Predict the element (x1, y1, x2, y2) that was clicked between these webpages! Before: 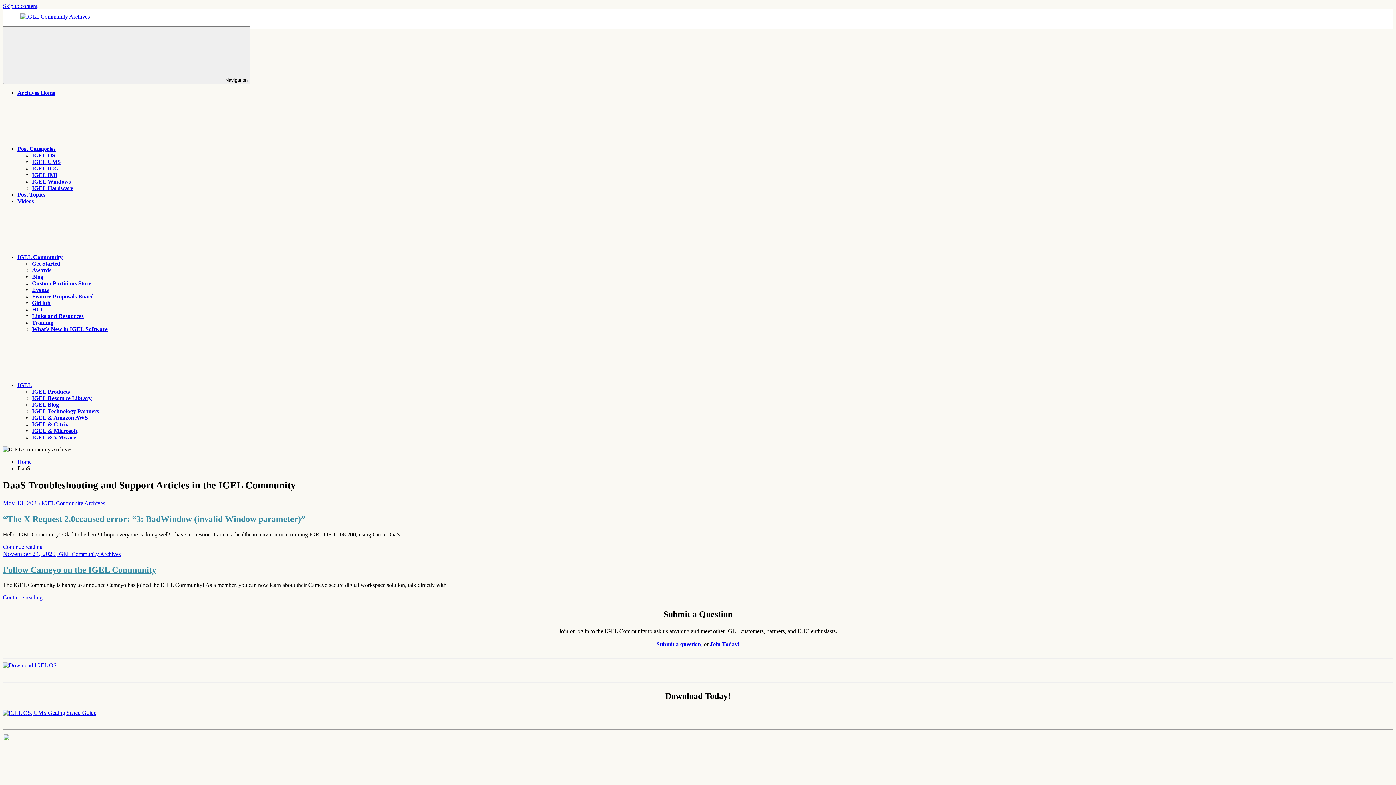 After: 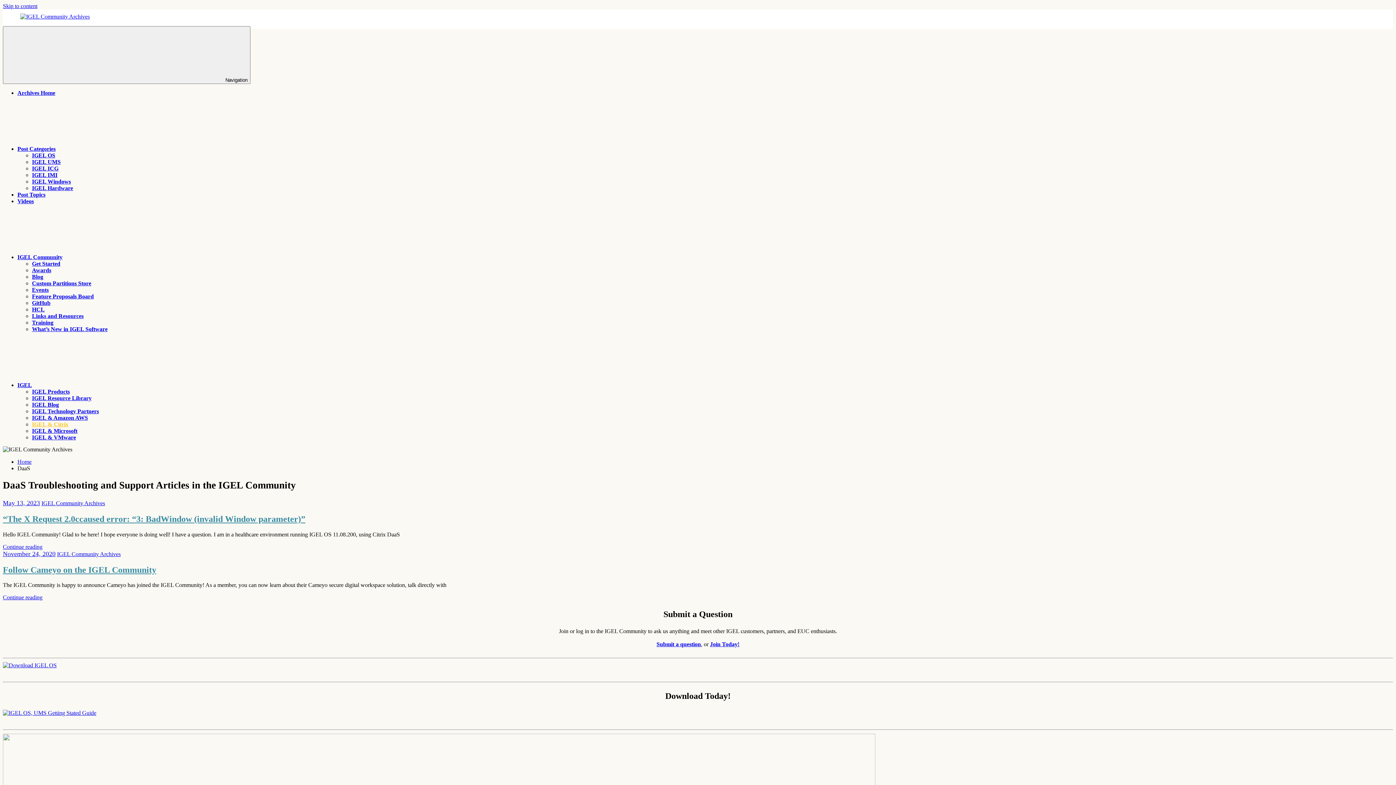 Action: bbox: (32, 421, 68, 427) label: IGEL & Citrix